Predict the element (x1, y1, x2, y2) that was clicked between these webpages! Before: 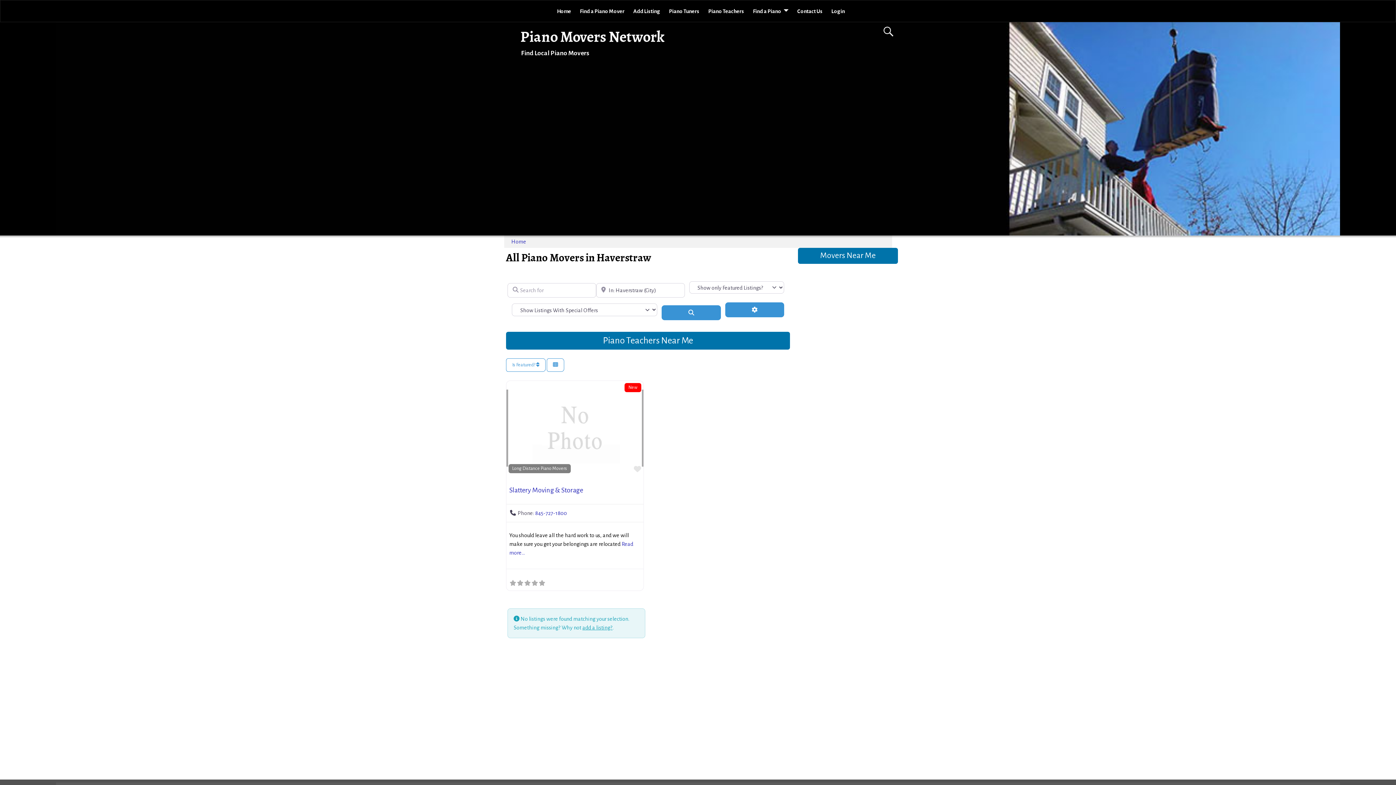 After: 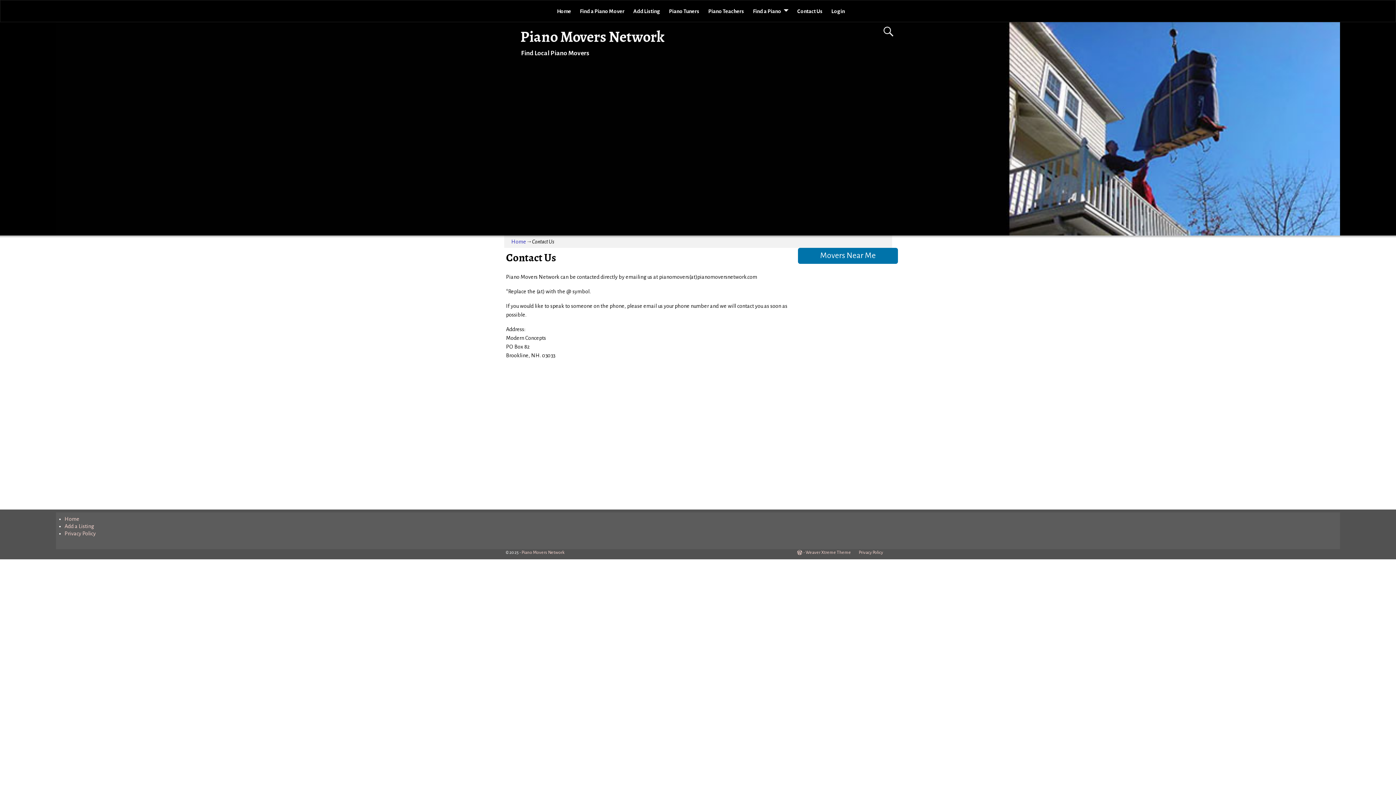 Action: label: Contact Us bbox: (793, 4, 827, 17)